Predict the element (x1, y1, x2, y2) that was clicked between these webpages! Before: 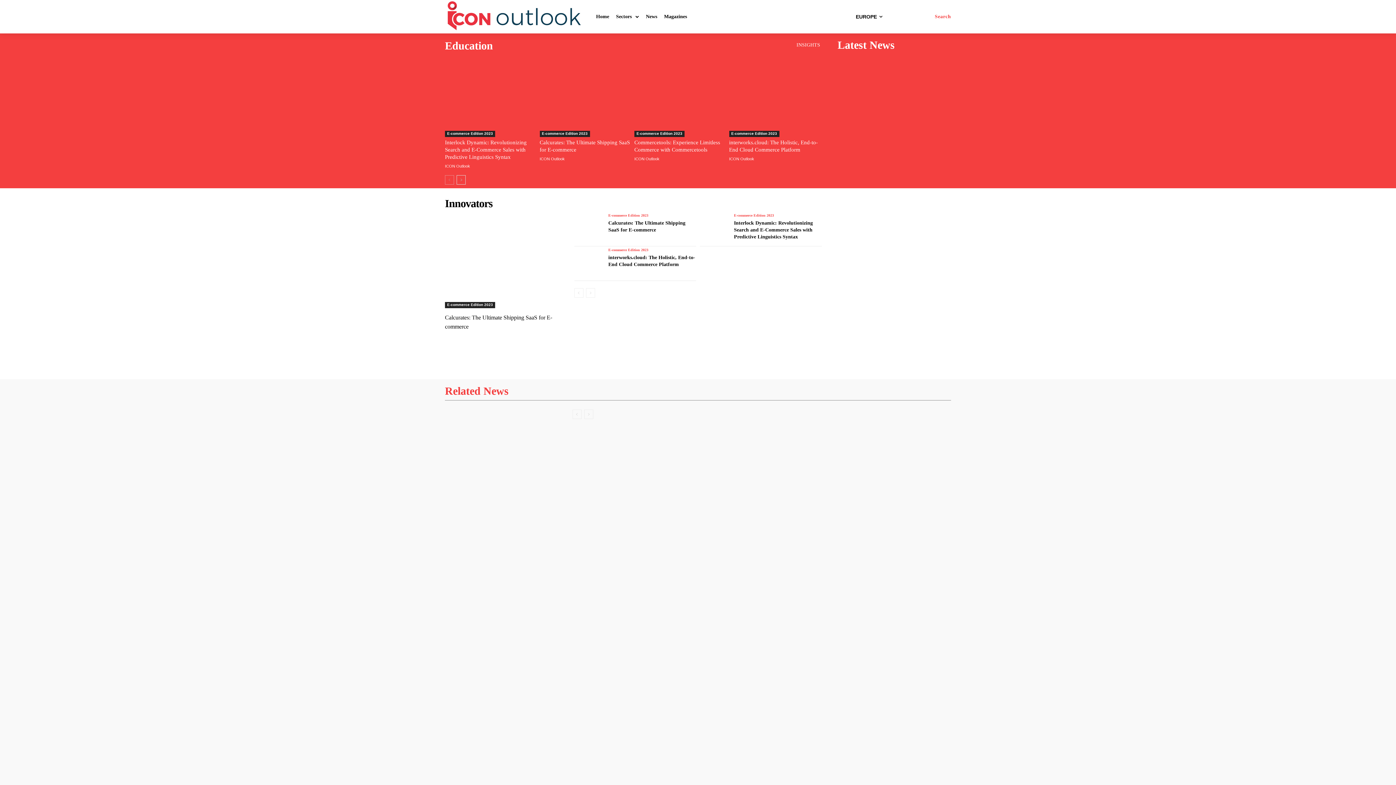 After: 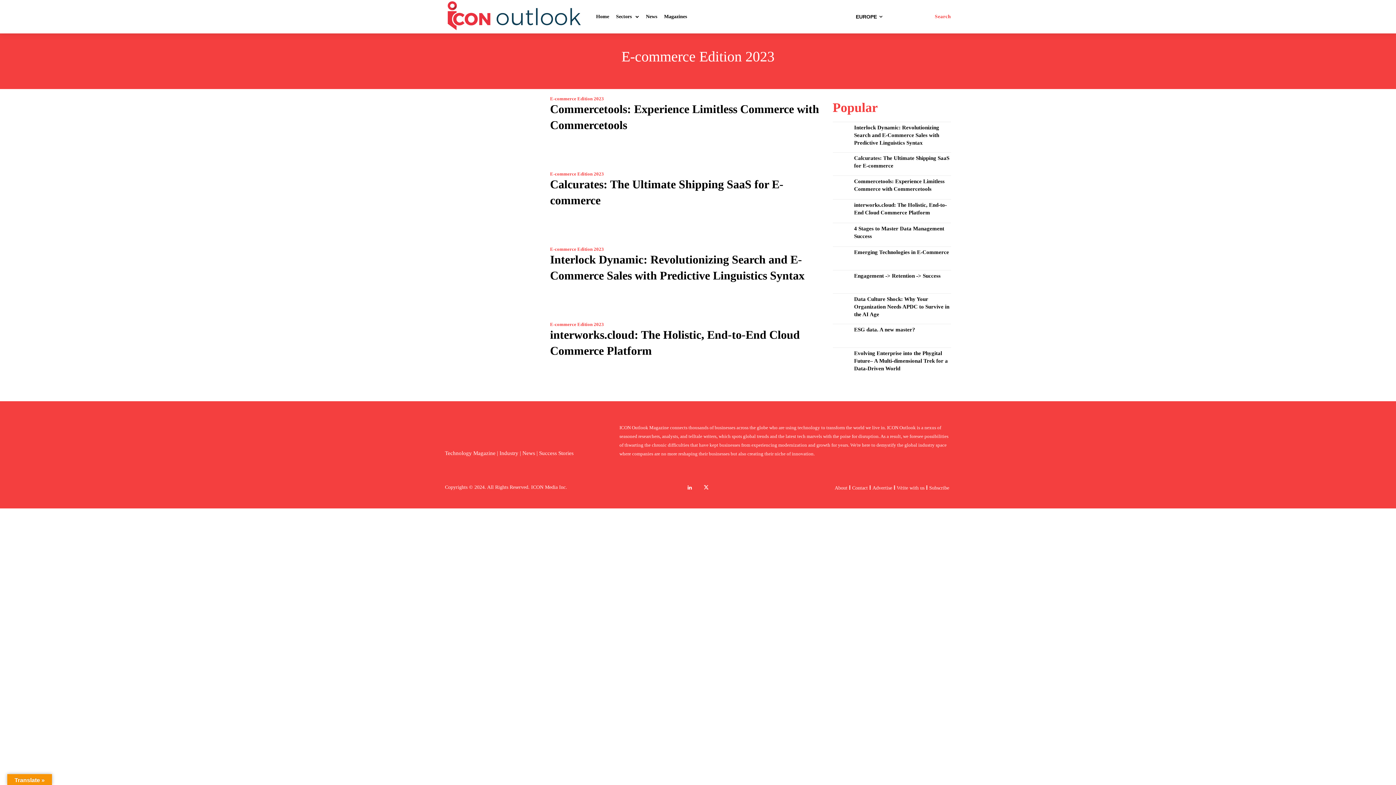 Action: label: E-commerce Edition 2023 bbox: (539, 130, 590, 137)